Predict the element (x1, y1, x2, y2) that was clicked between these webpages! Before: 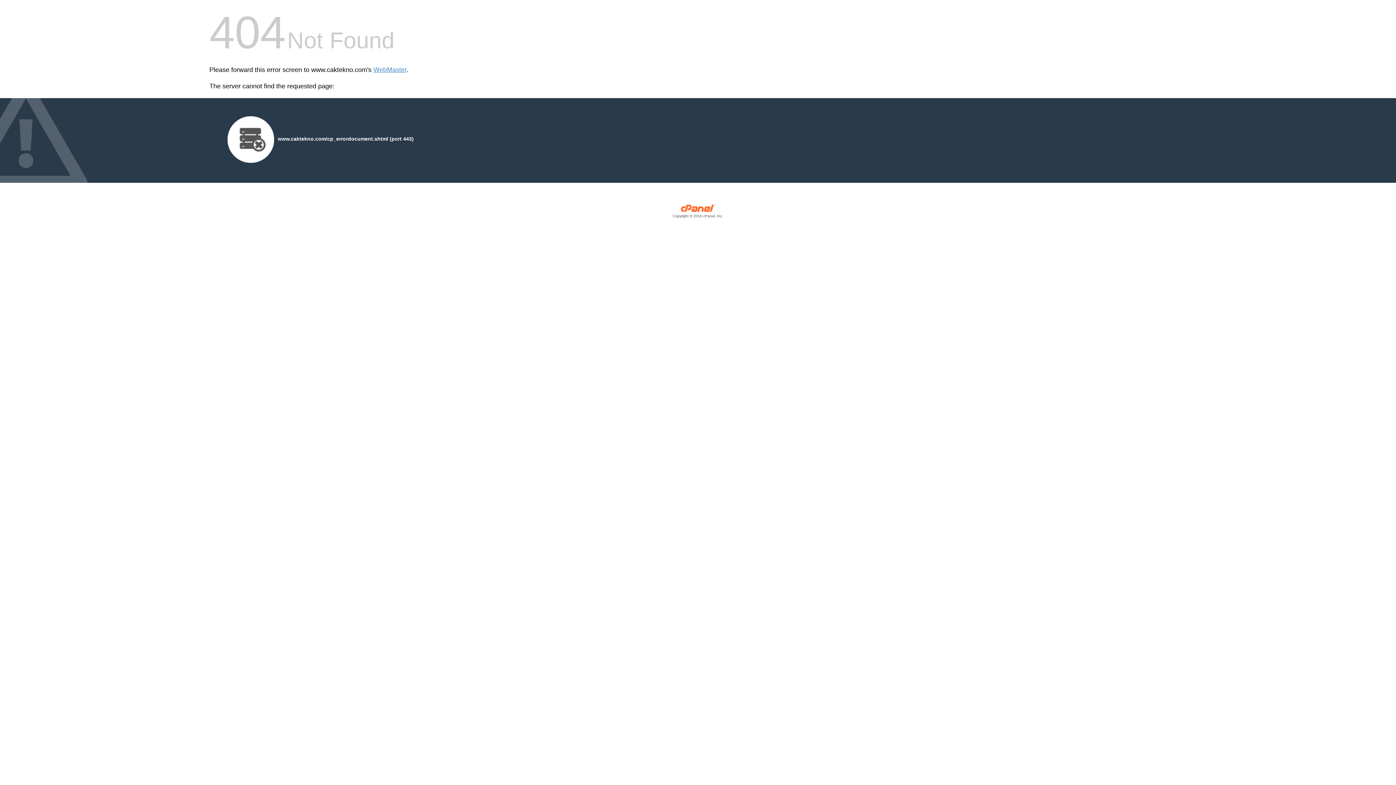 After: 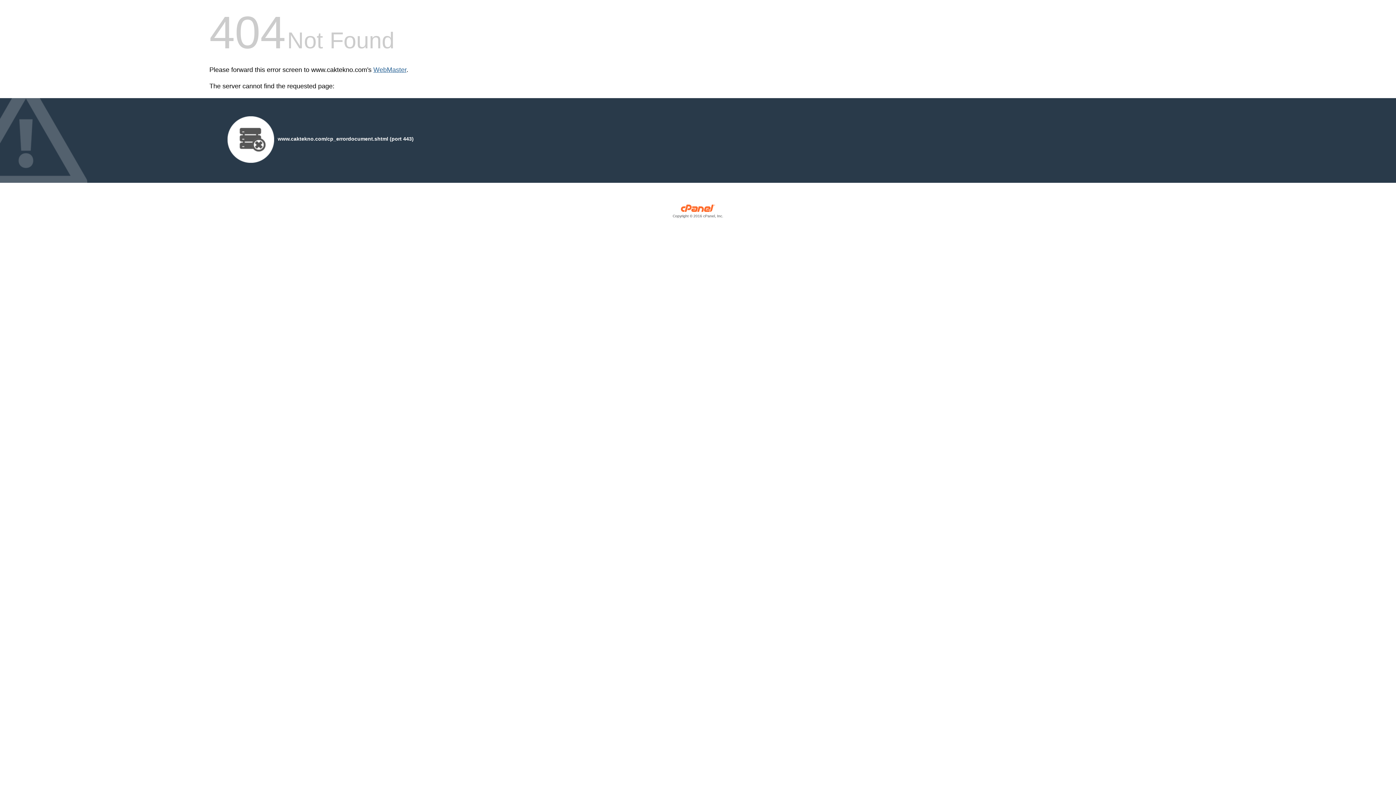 Action: bbox: (373, 66, 406, 73) label: WebMaster